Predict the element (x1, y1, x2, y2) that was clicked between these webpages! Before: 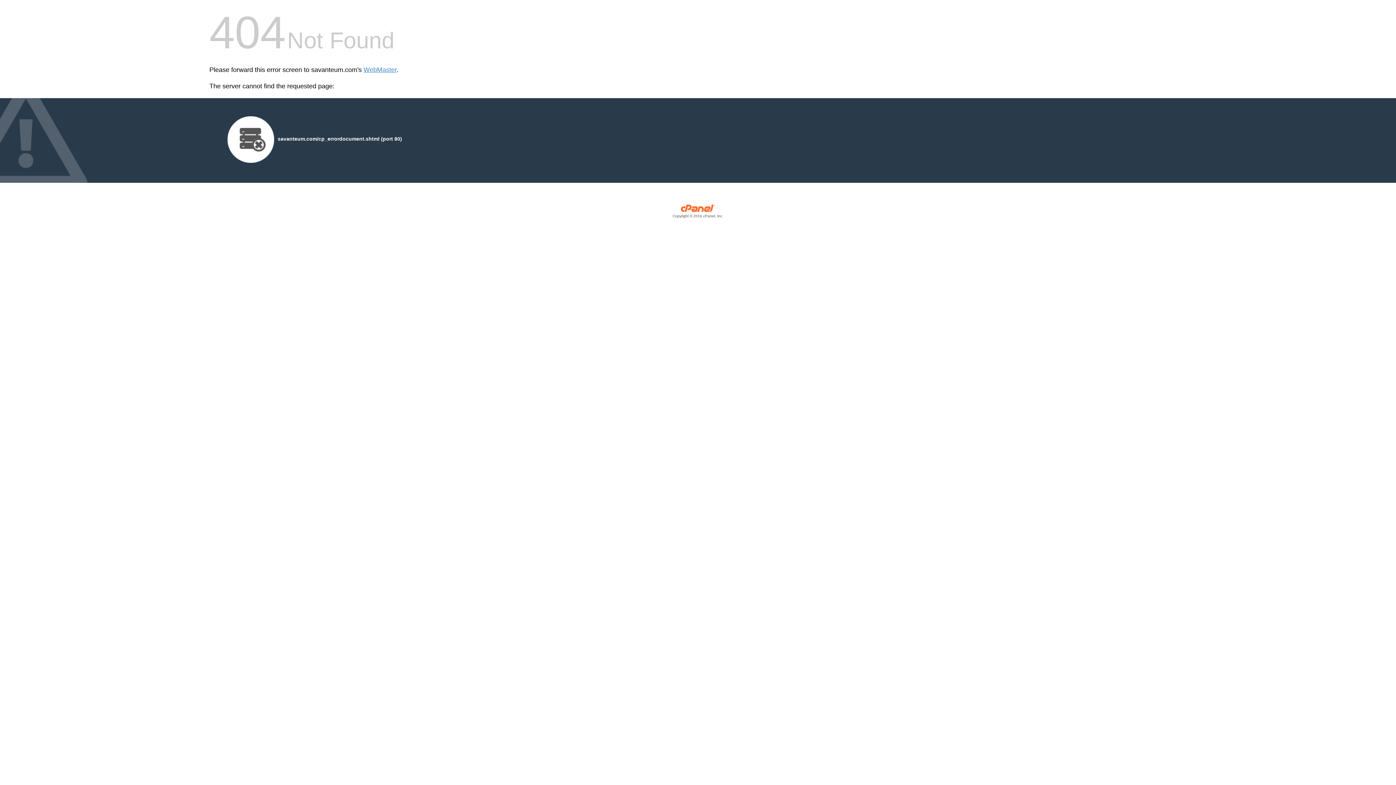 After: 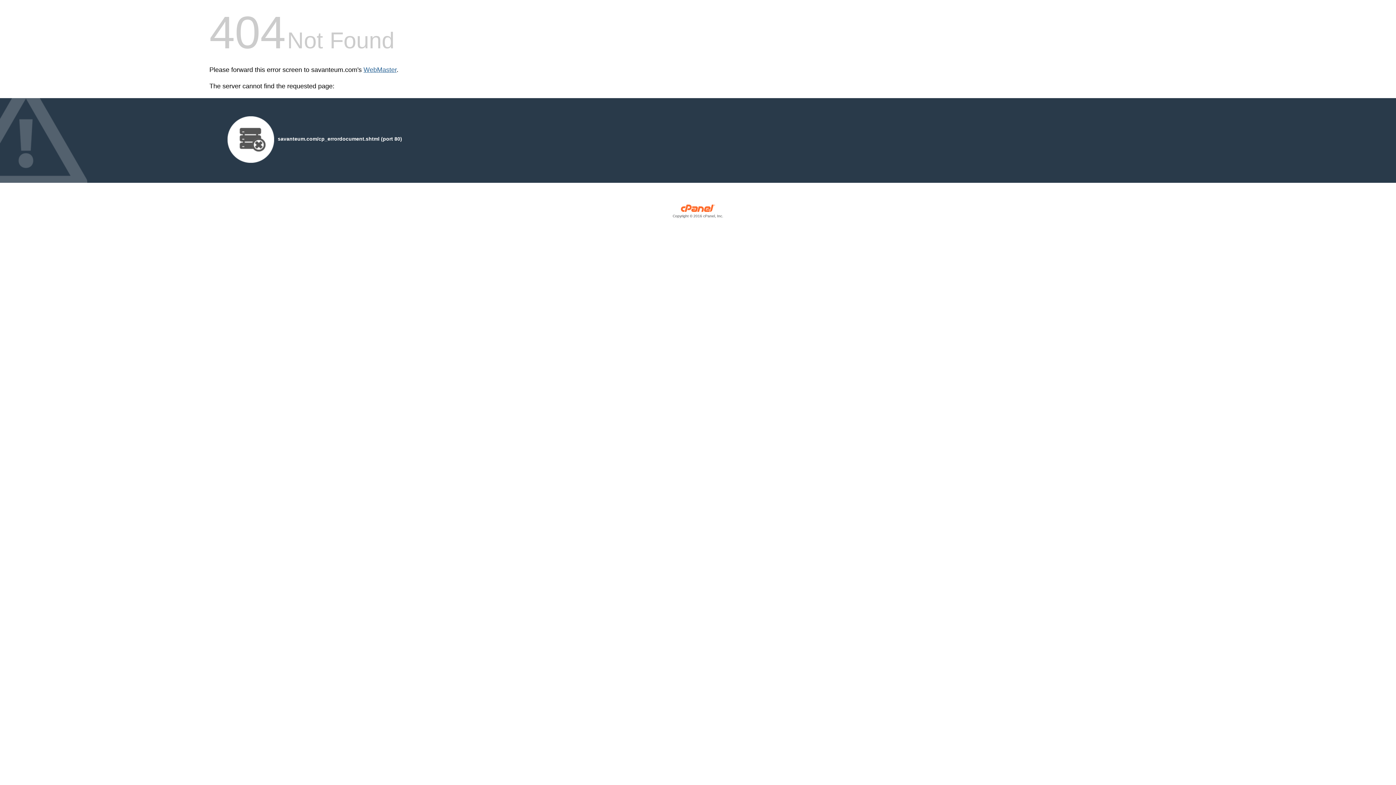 Action: bbox: (363, 66, 396, 73) label: WebMaster